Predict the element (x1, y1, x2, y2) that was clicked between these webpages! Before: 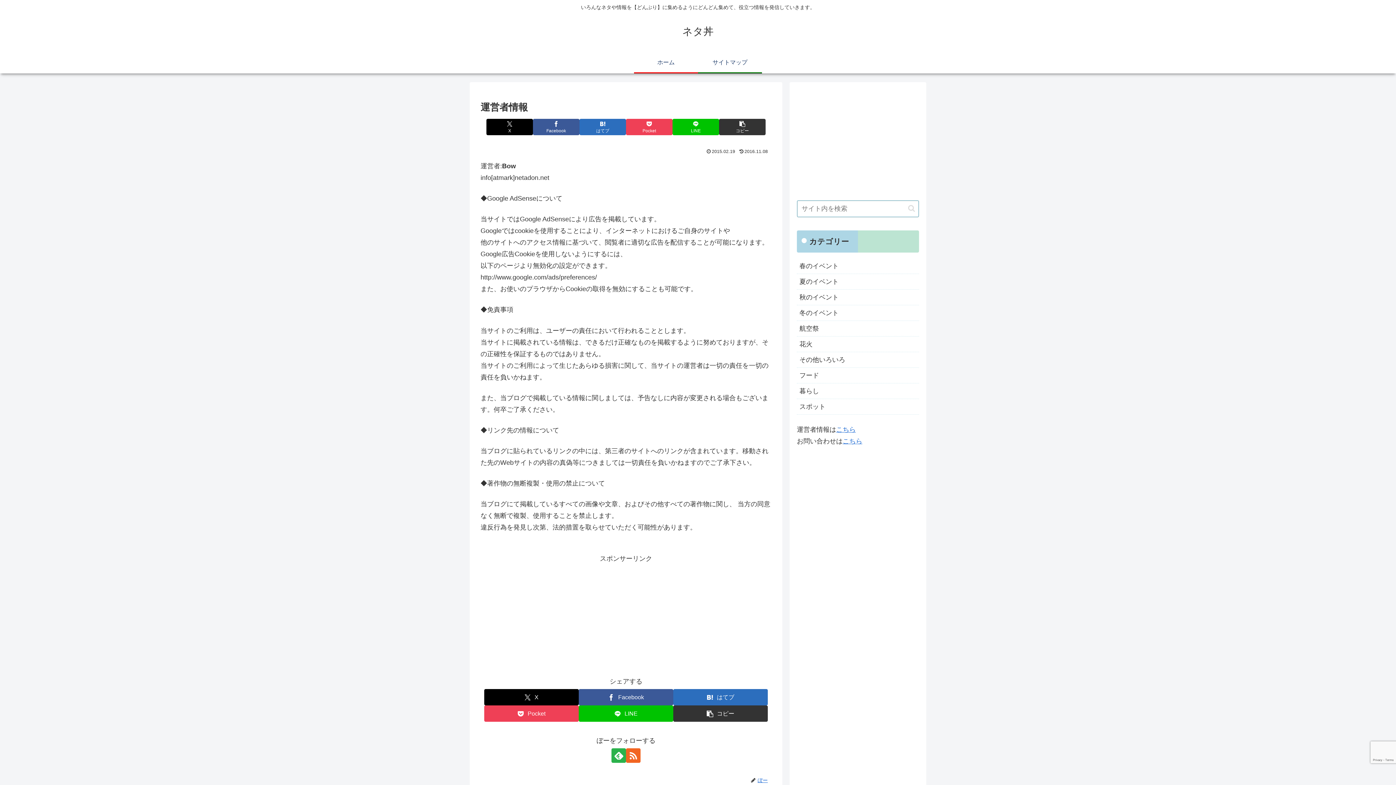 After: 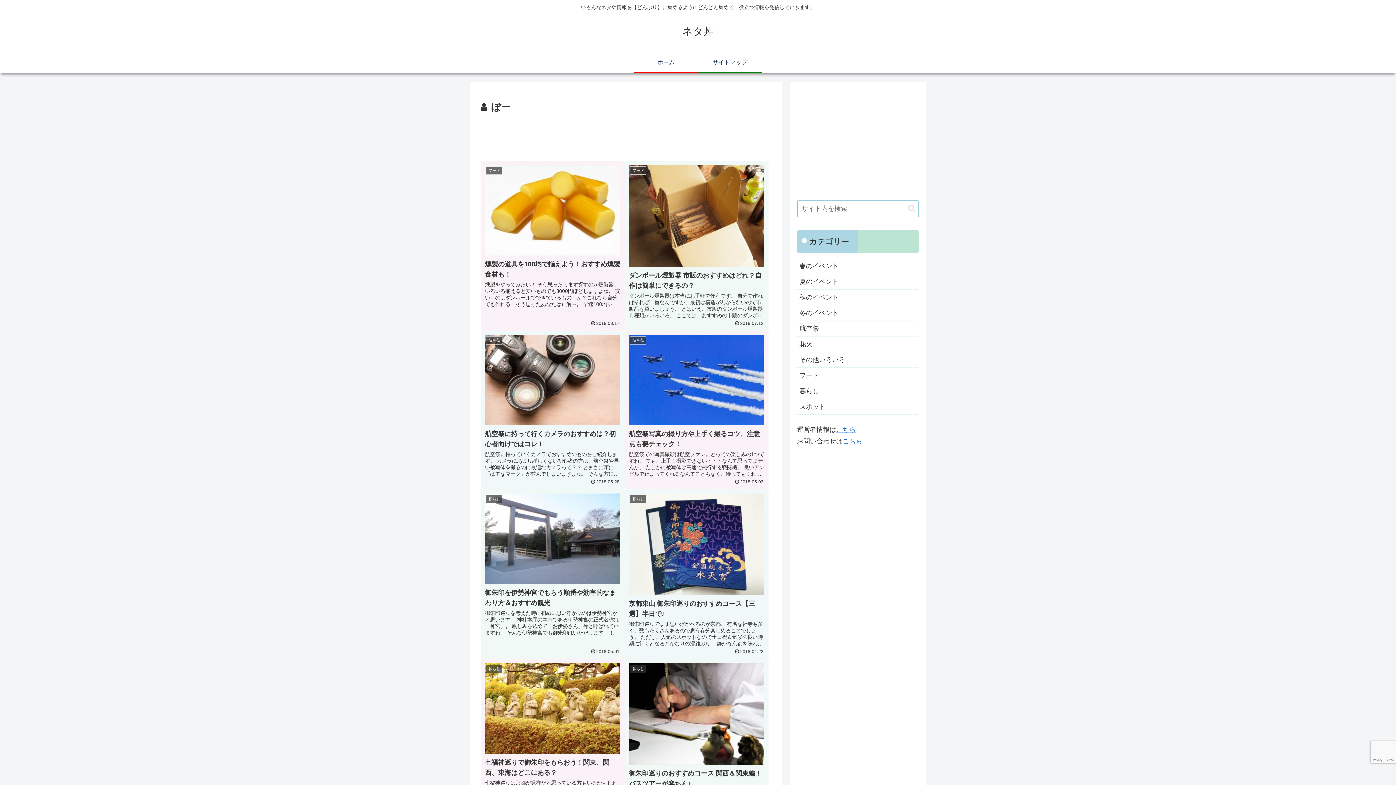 Action: label: ぼー bbox: (757, 777, 771, 783)